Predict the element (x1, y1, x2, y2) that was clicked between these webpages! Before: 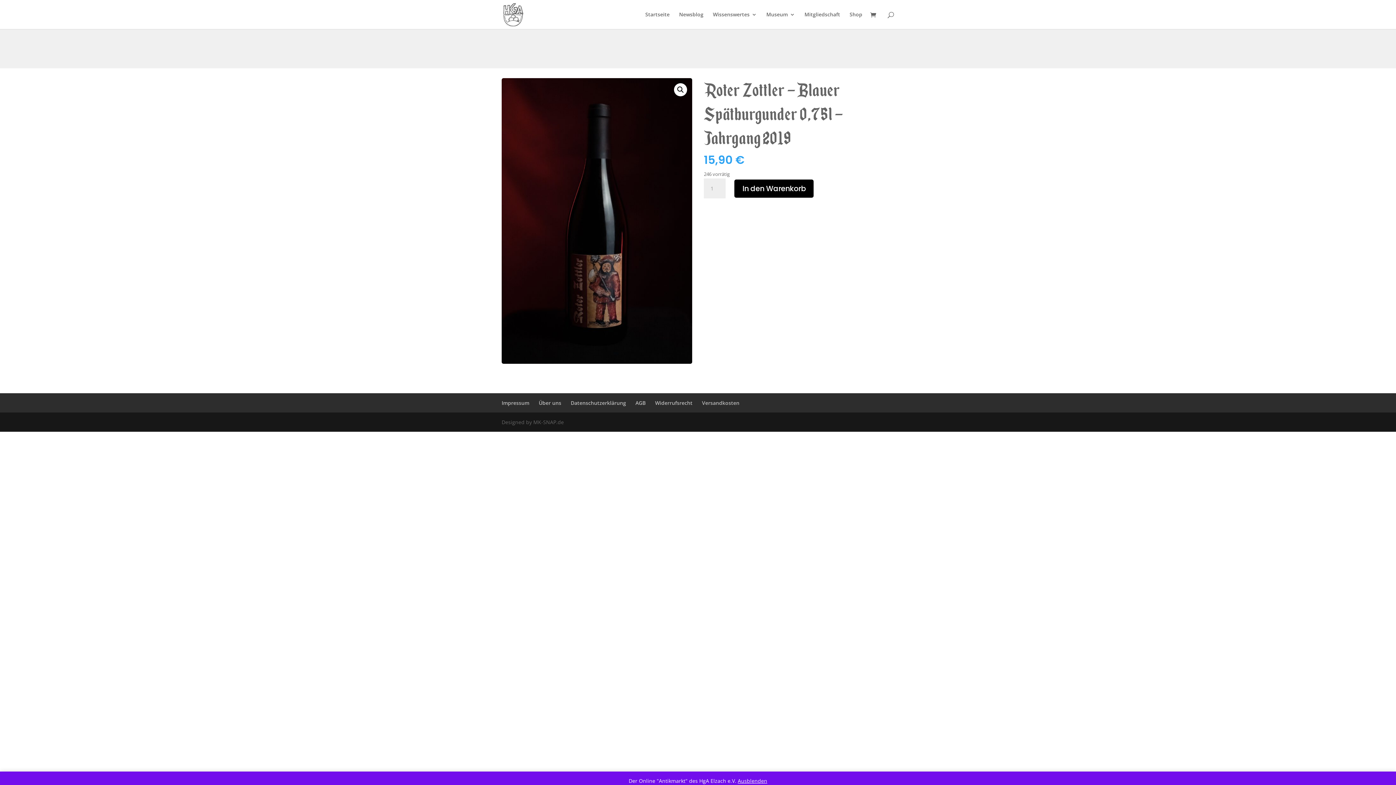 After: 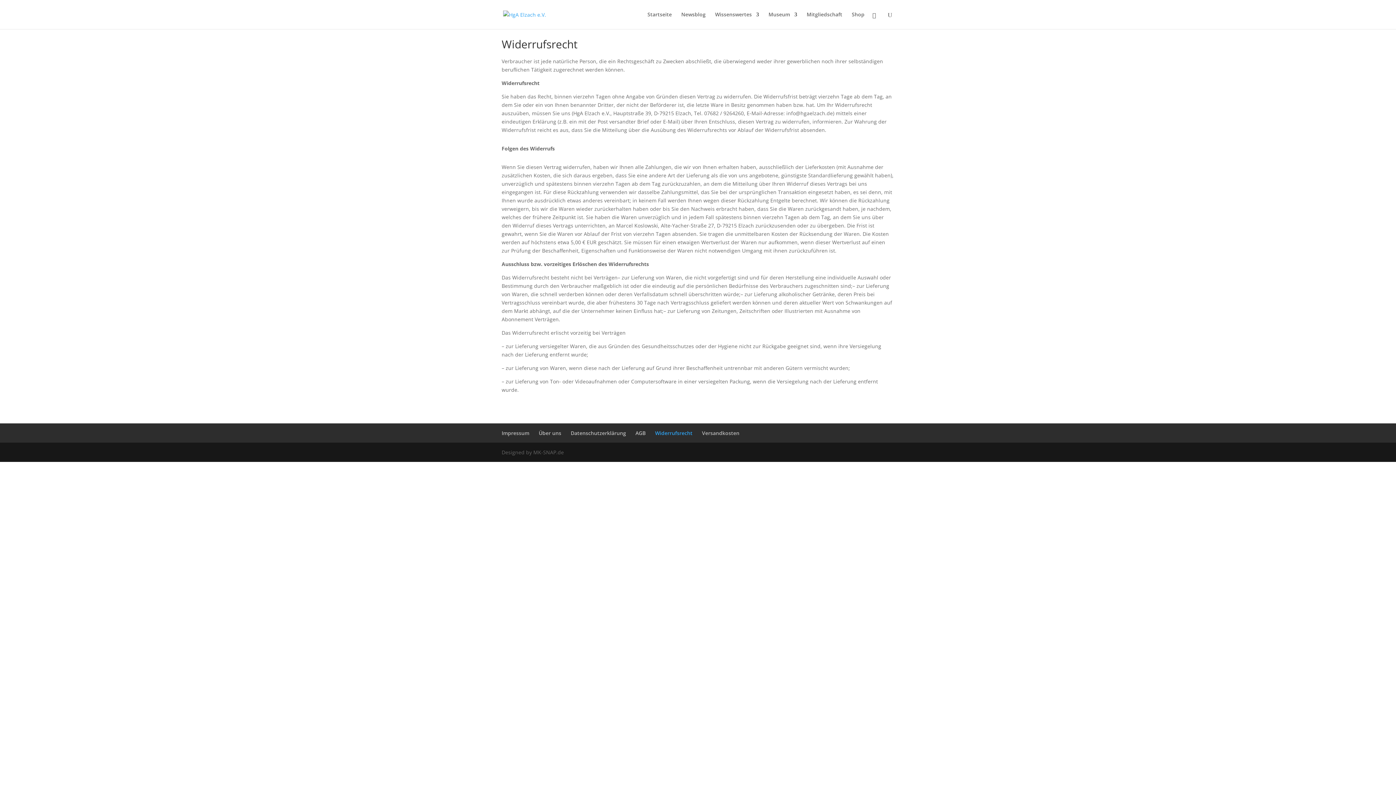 Action: bbox: (655, 399, 692, 406) label: Widerrufsrecht